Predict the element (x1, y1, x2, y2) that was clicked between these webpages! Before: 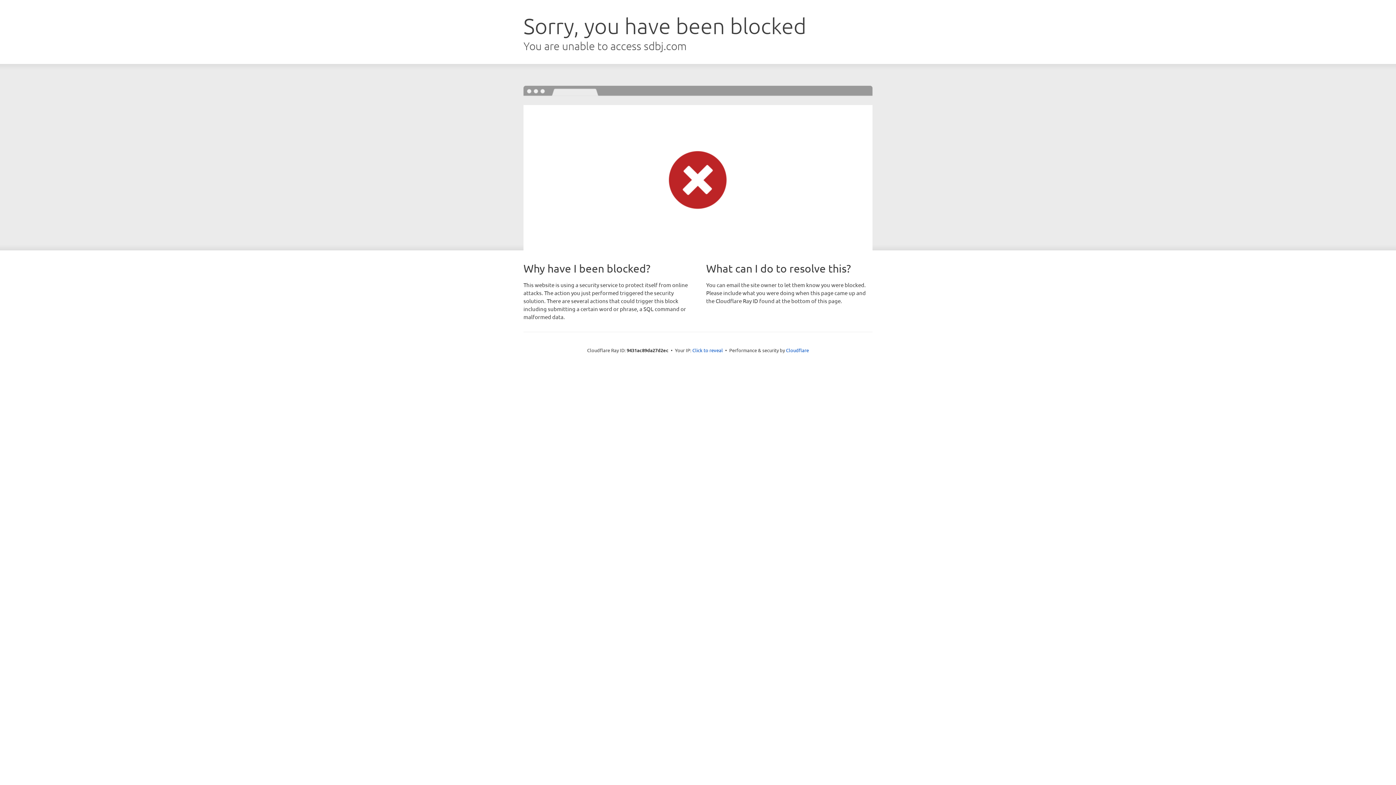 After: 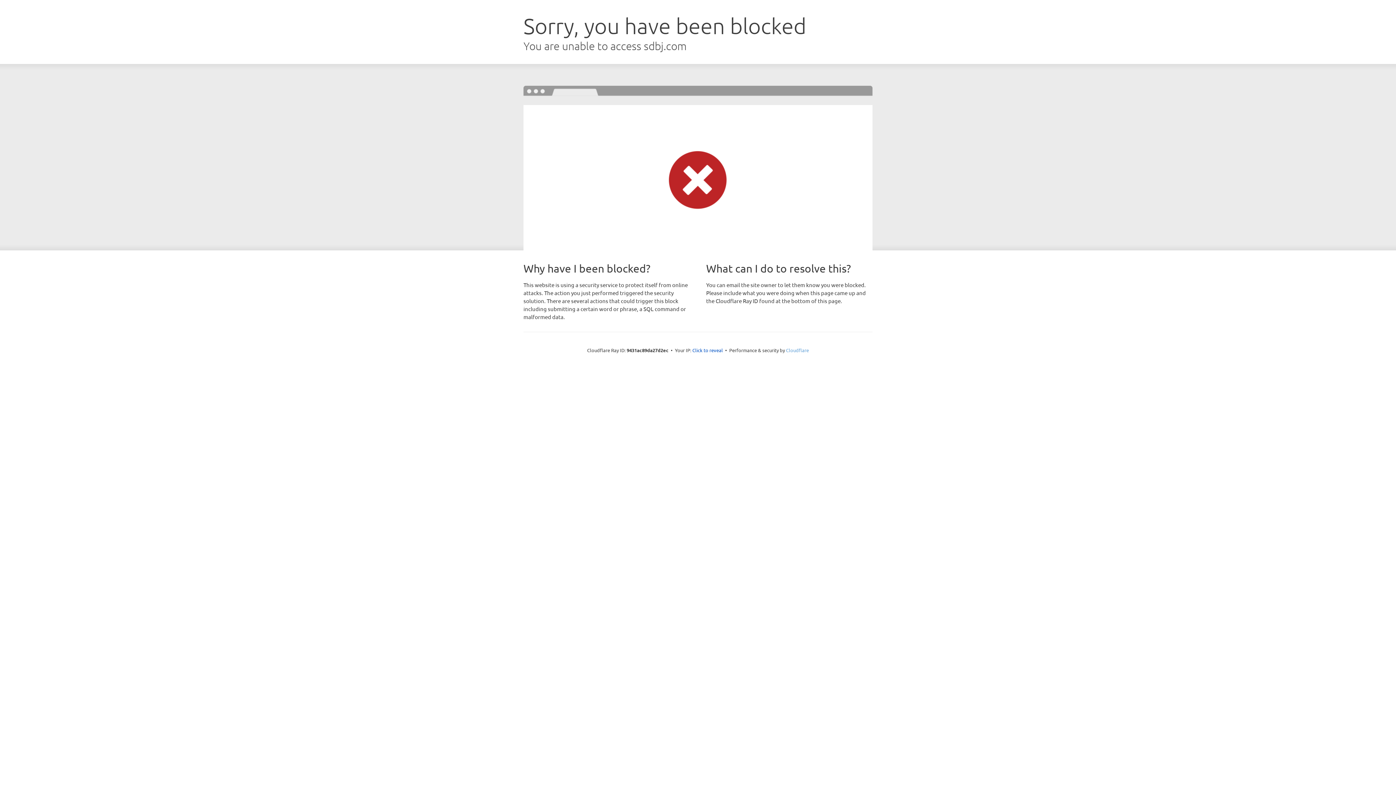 Action: bbox: (786, 347, 809, 353) label: Cloudflare